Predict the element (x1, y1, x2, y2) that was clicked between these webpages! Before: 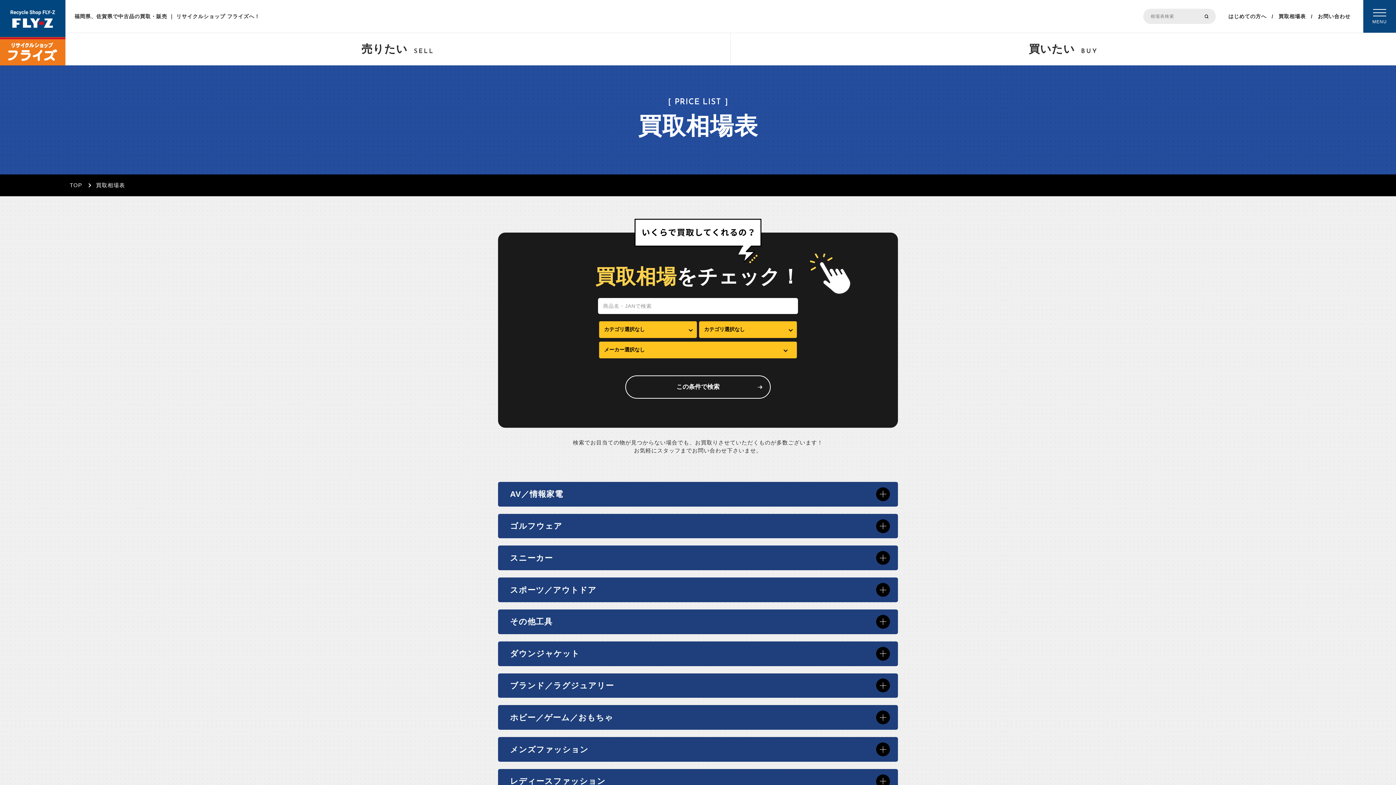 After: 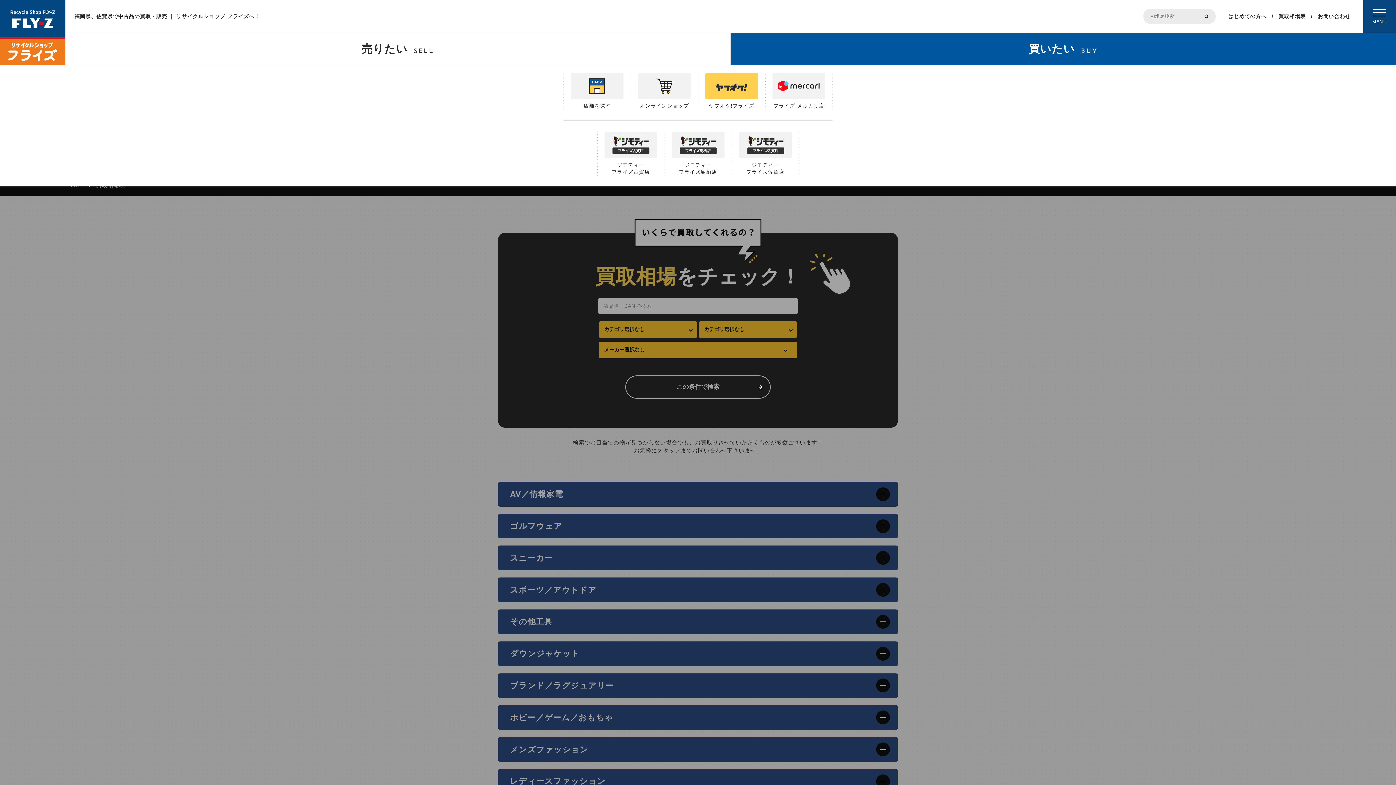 Action: bbox: (730, 33, 1396, 65) label: 買いたい
BUY